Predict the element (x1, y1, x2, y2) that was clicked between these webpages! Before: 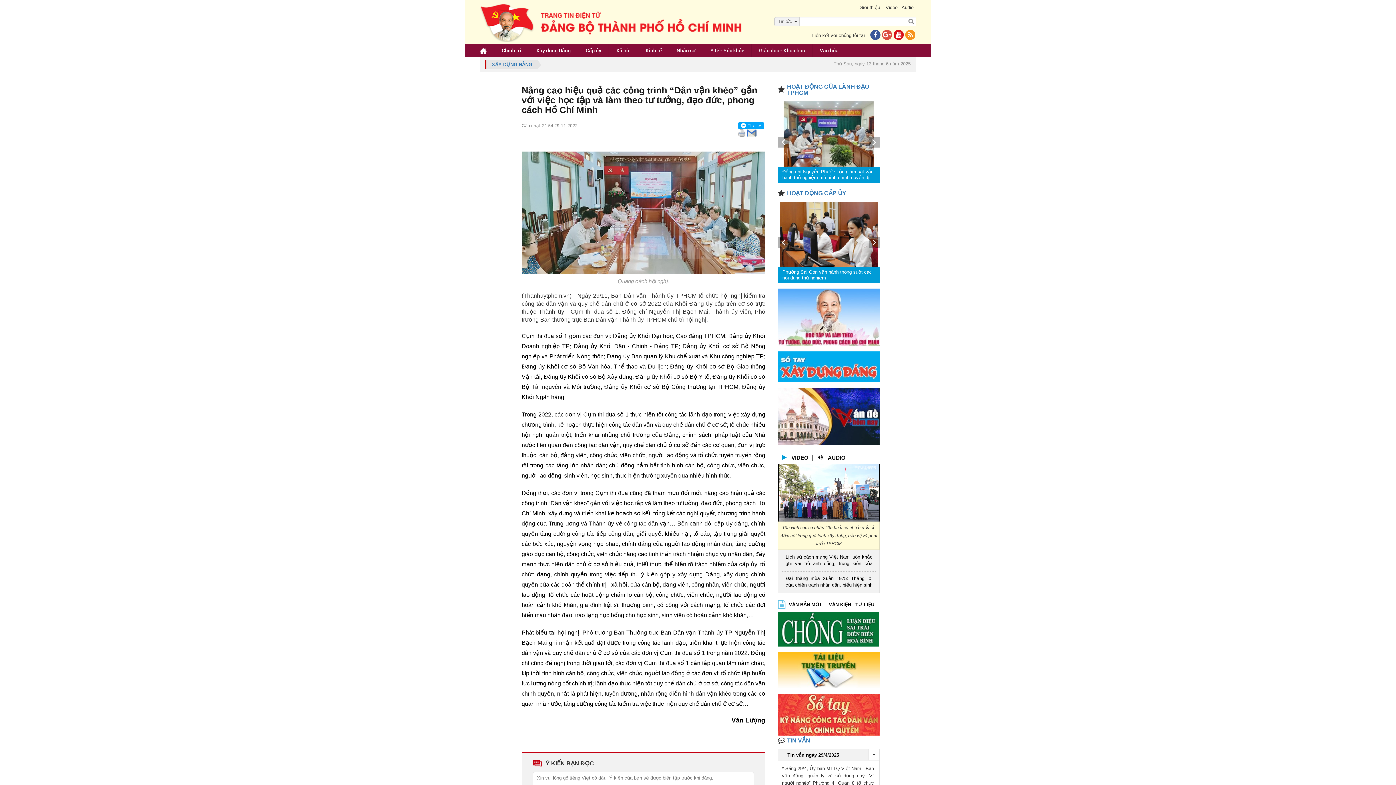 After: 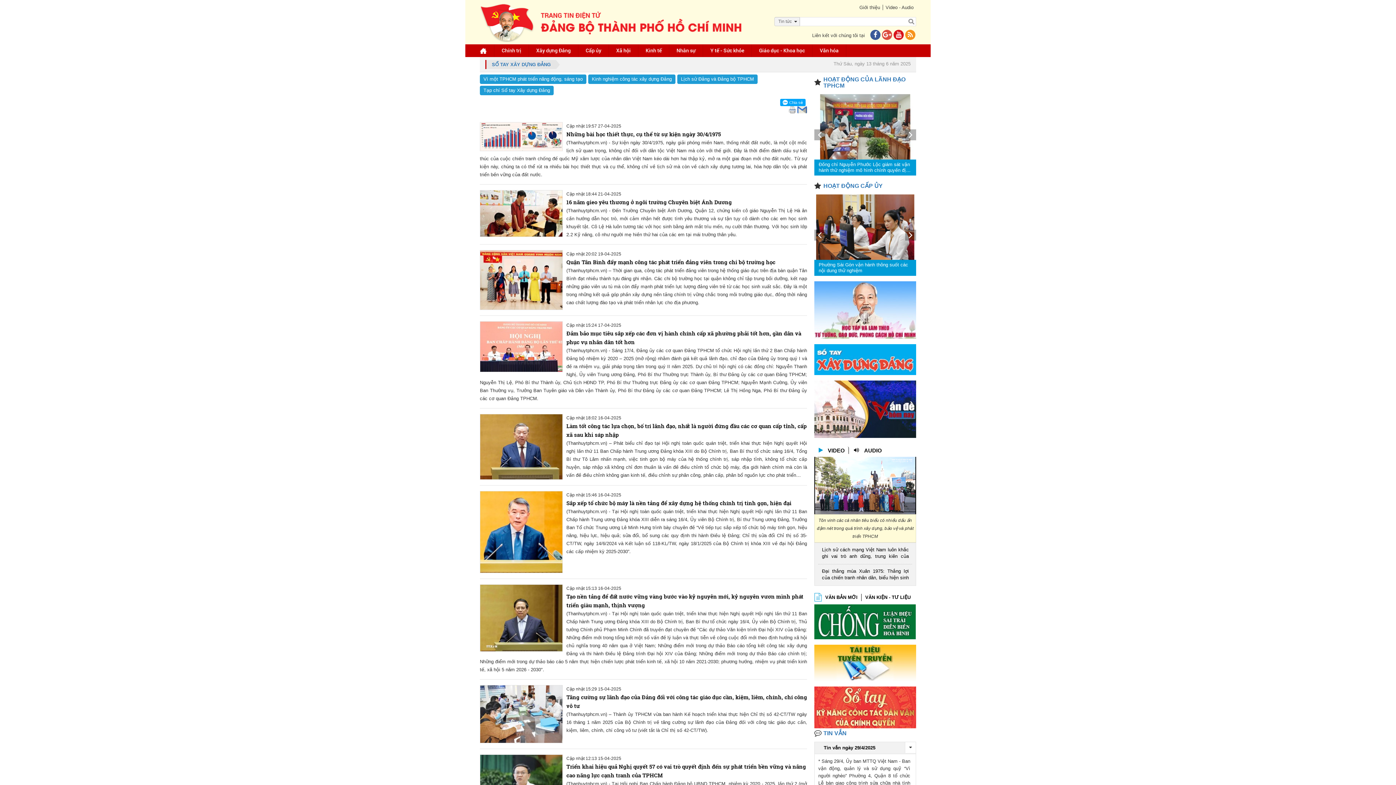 Action: bbox: (778, 363, 880, 369)